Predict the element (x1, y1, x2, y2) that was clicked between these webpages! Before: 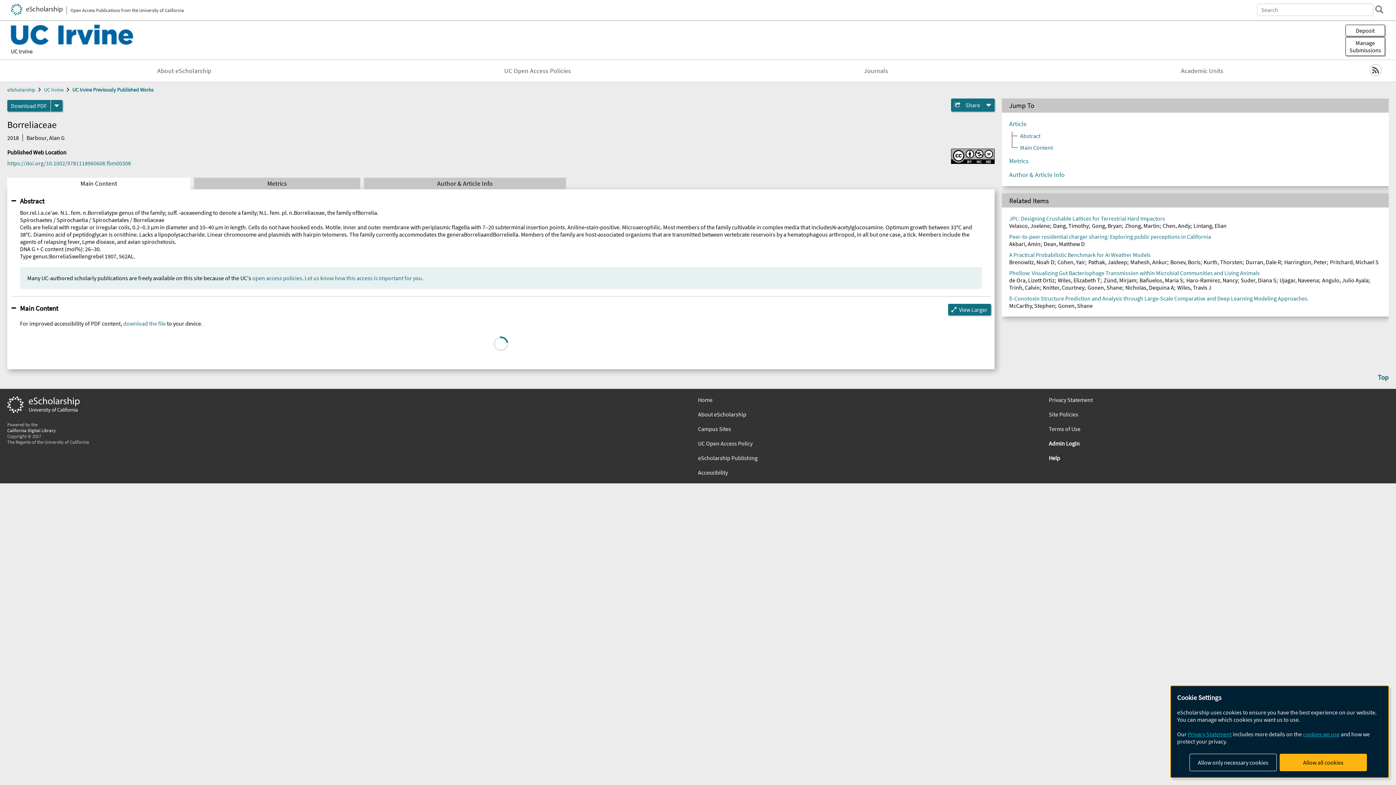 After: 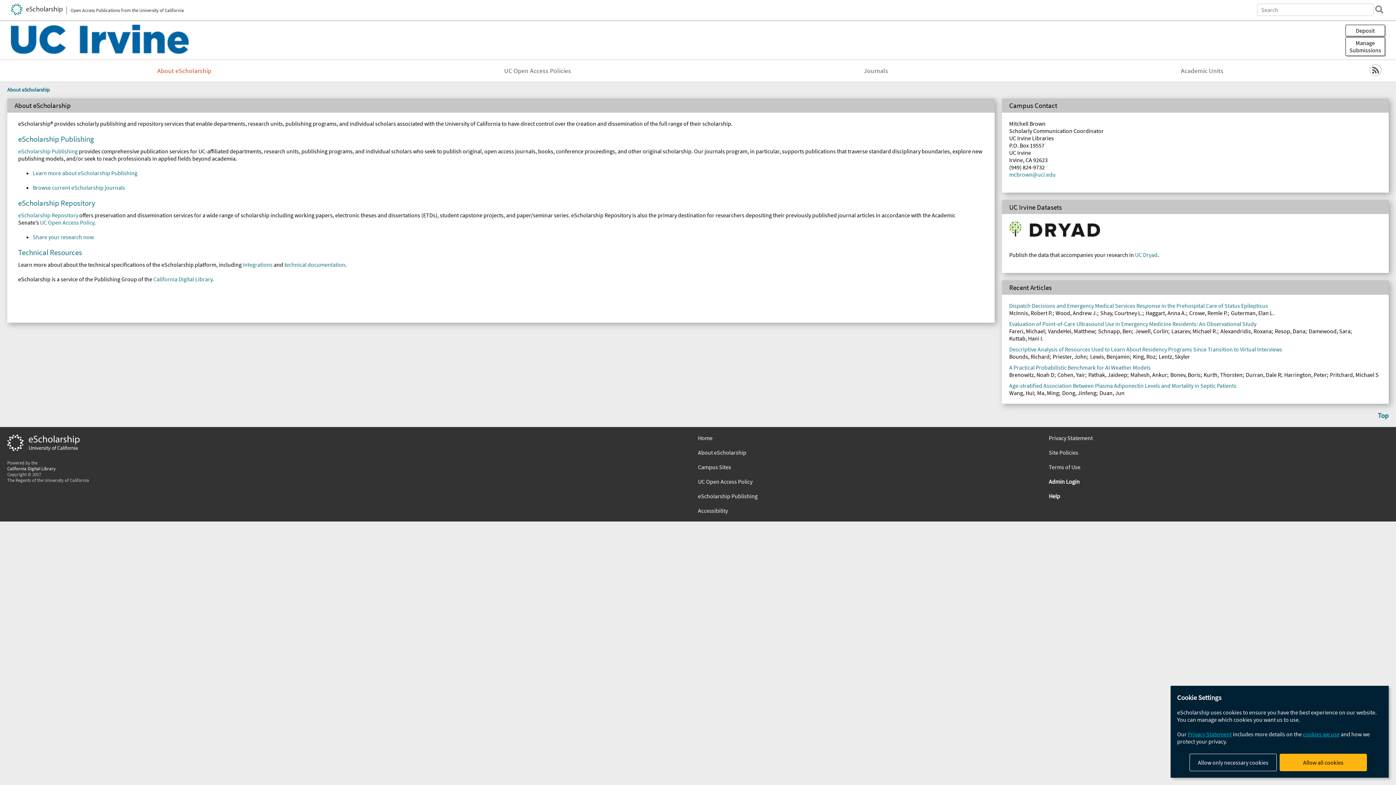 Action: bbox: (153, 63, 215, 78) label: About eScholarship